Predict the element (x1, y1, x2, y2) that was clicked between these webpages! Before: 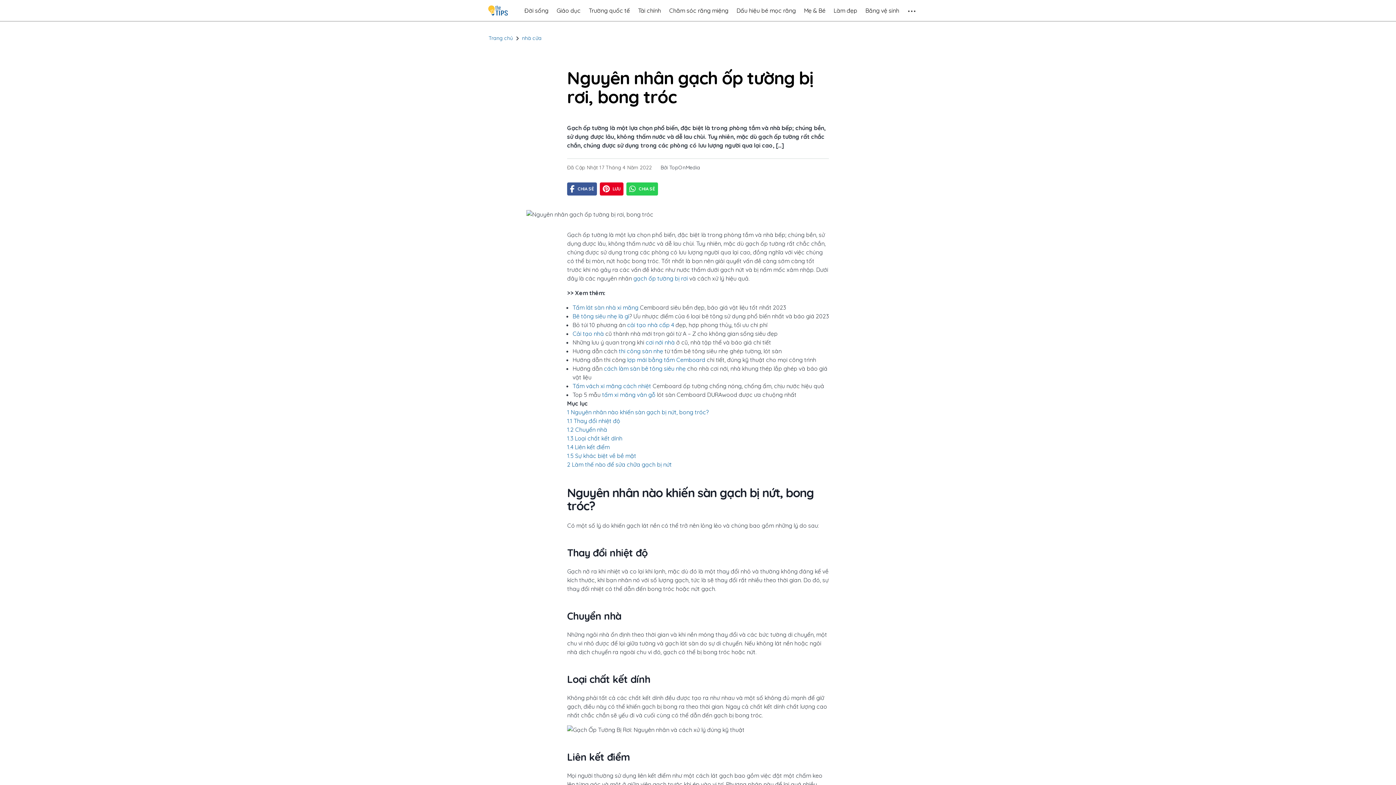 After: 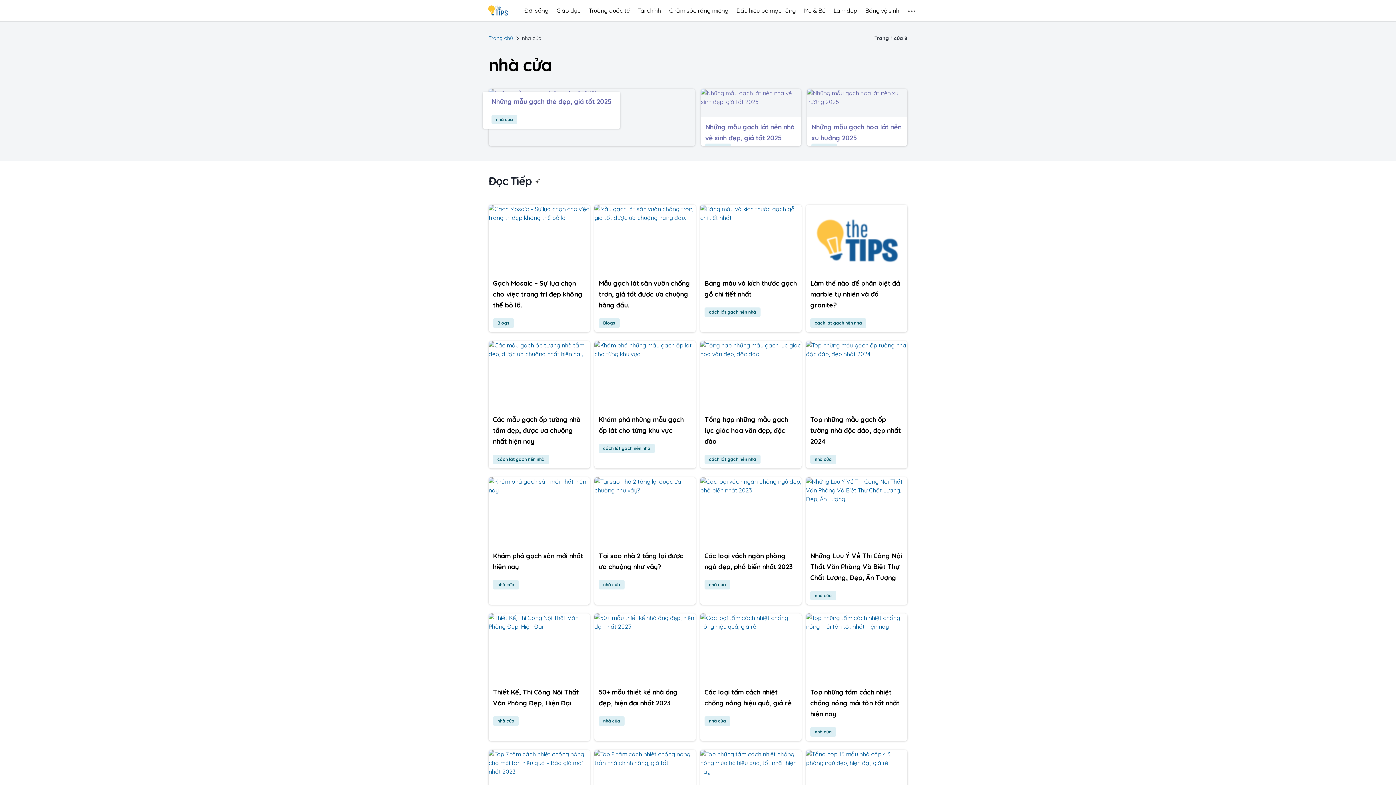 Action: label: nhà cửa bbox: (522, 34, 541, 42)